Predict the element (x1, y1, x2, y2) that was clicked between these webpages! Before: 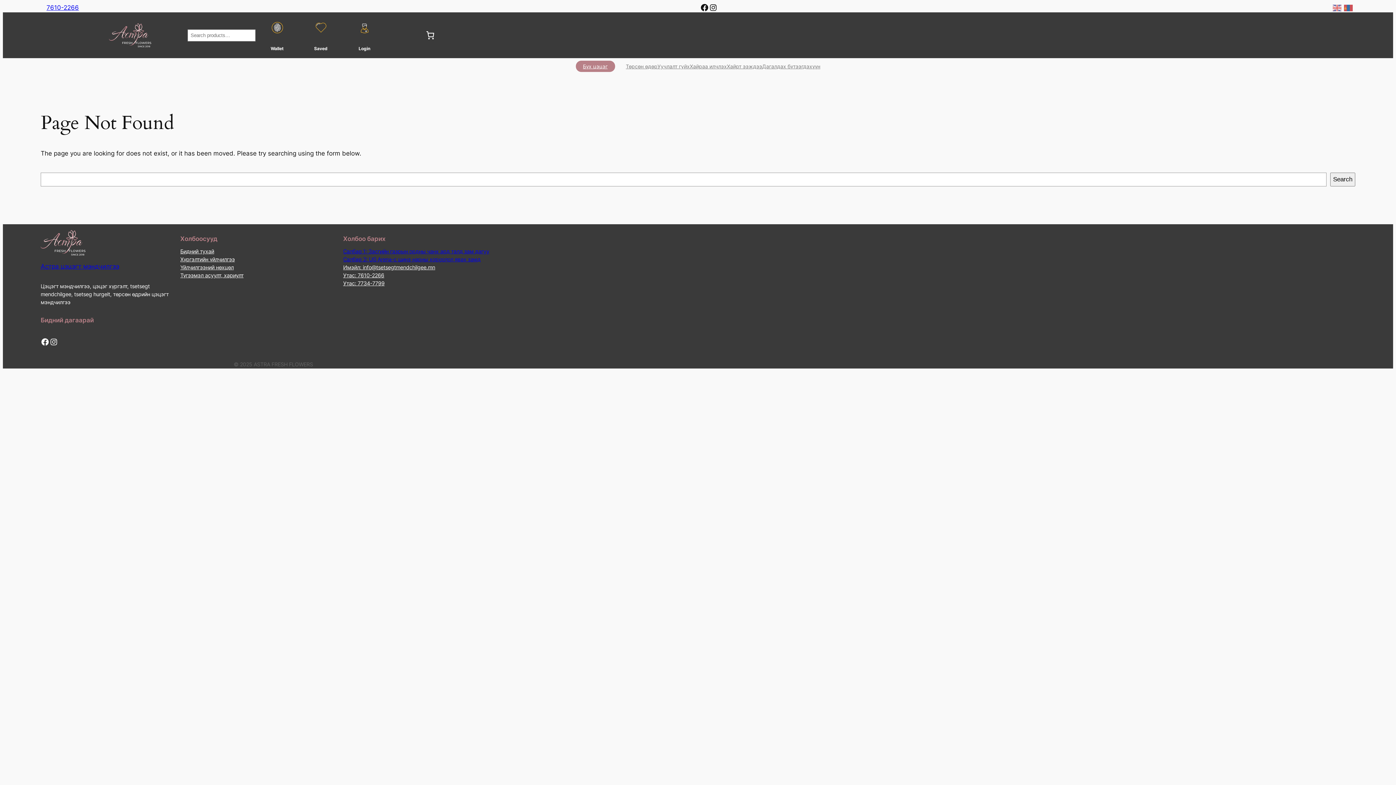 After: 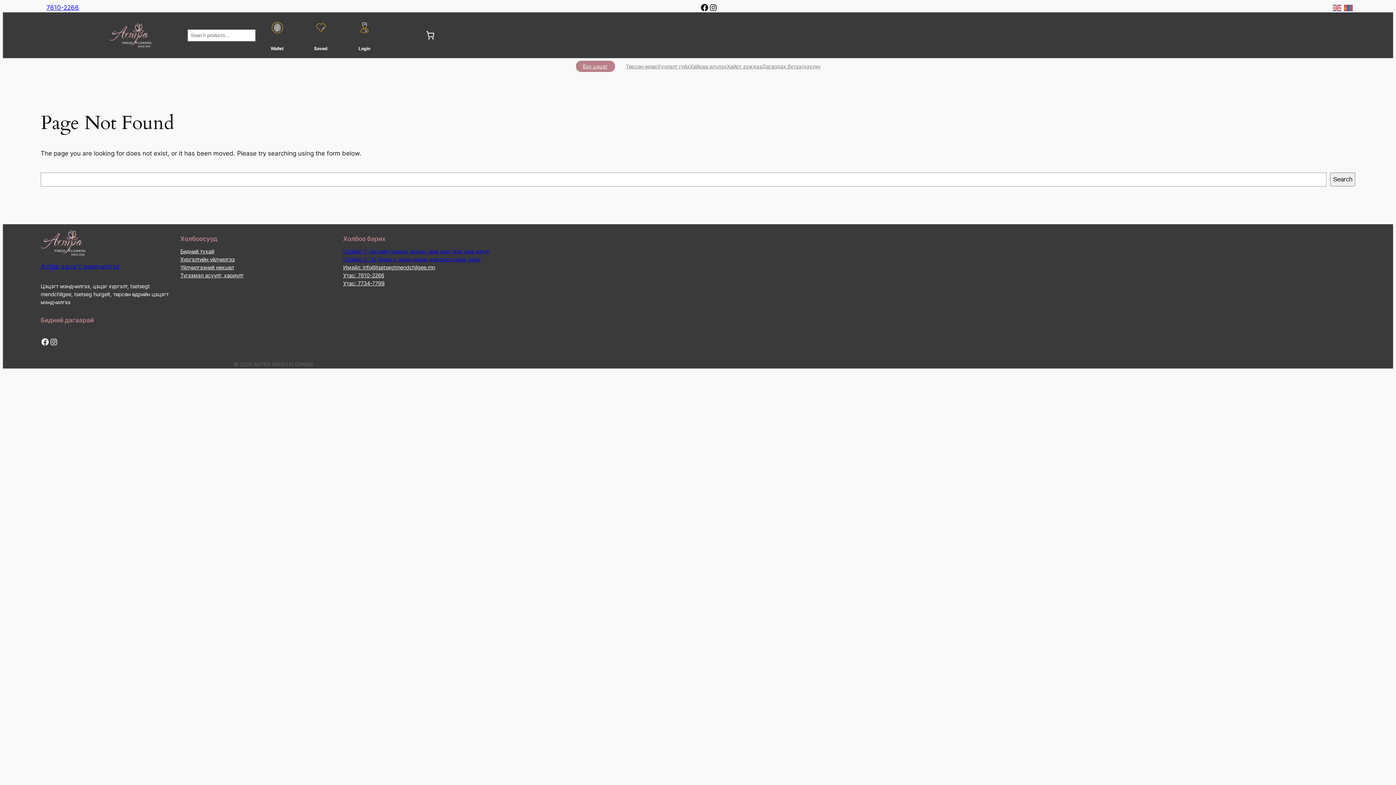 Action: label: Имэйл: info@tsetsegtmendchilgee.mn bbox: (343, 263, 435, 271)